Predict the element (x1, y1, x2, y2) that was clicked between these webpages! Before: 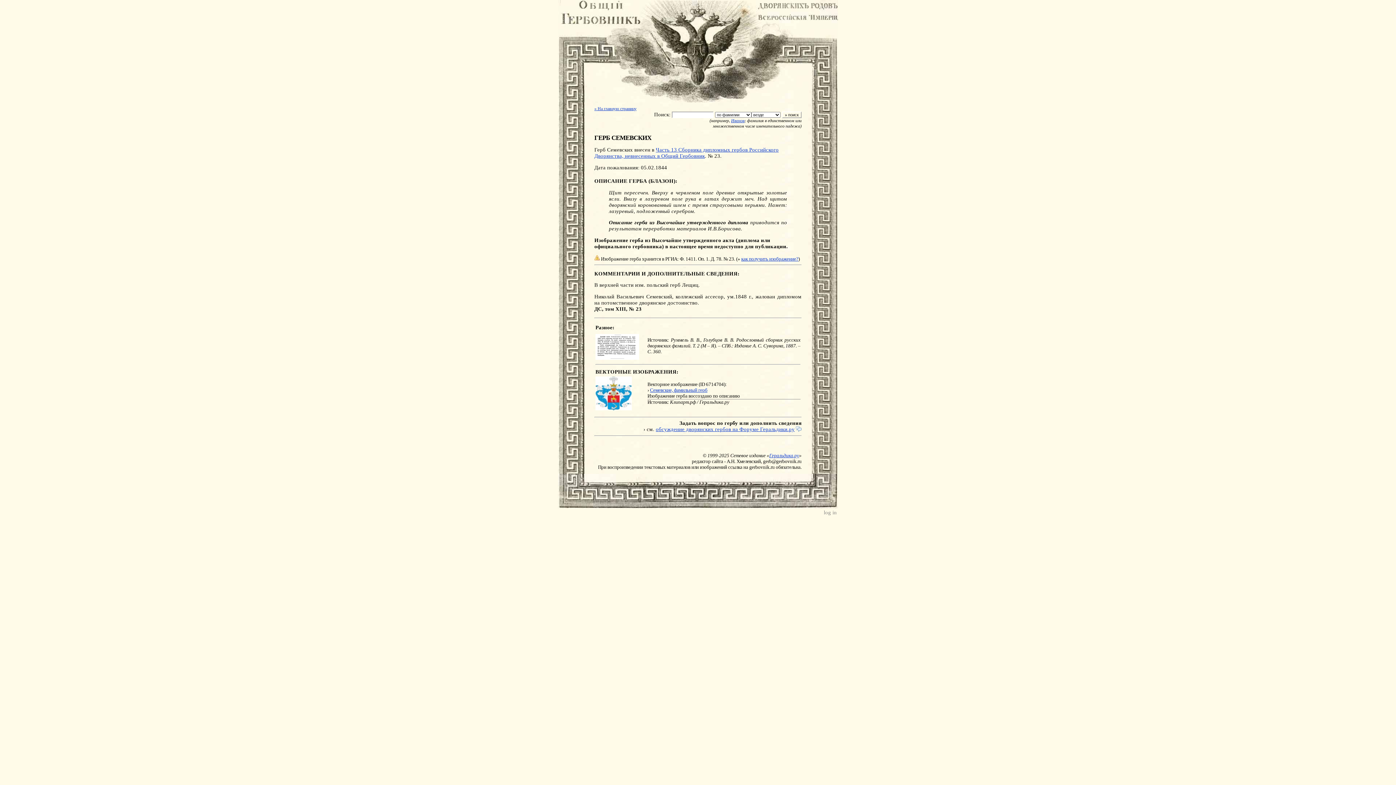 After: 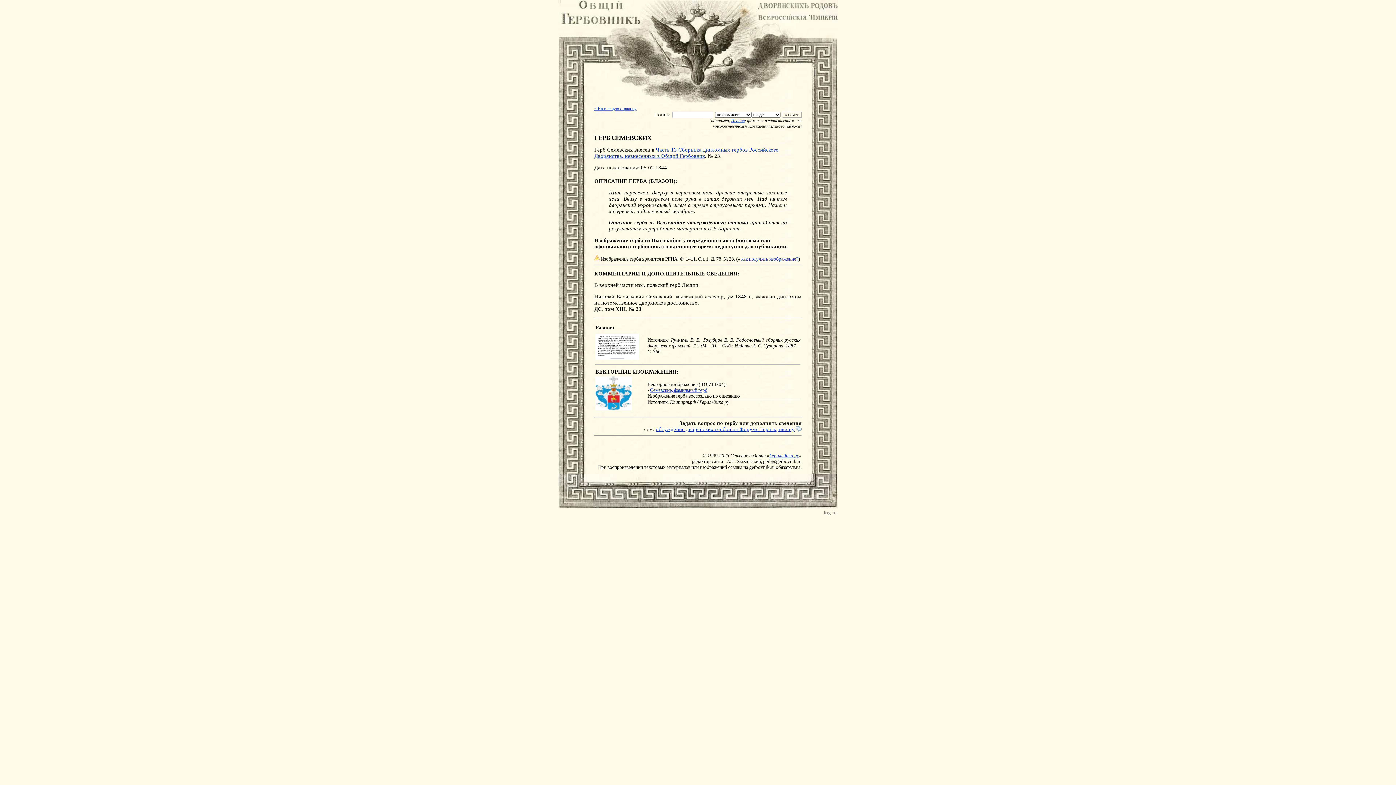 Action: label: обсуждение дворянских гербов на Форуме Геральдики.ру bbox: (656, 426, 794, 432)